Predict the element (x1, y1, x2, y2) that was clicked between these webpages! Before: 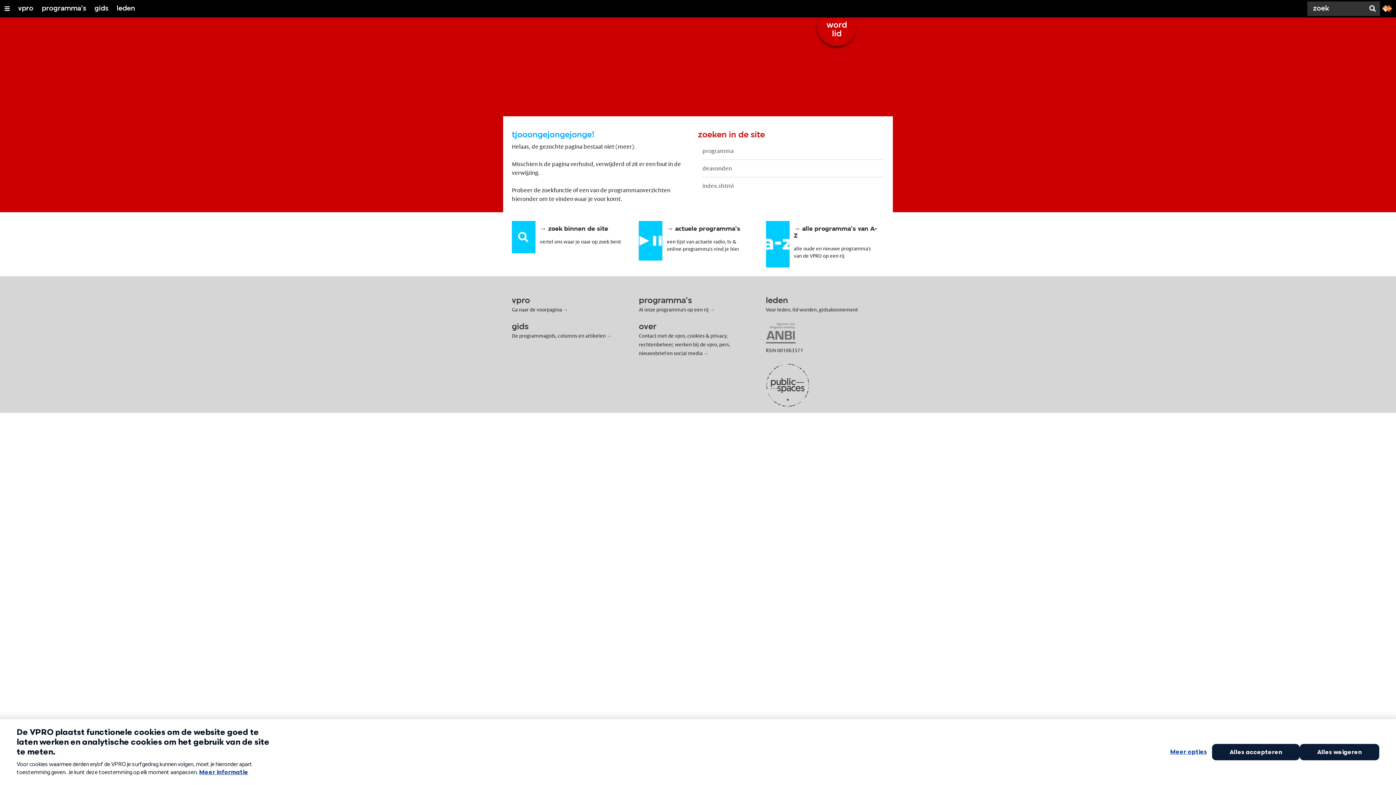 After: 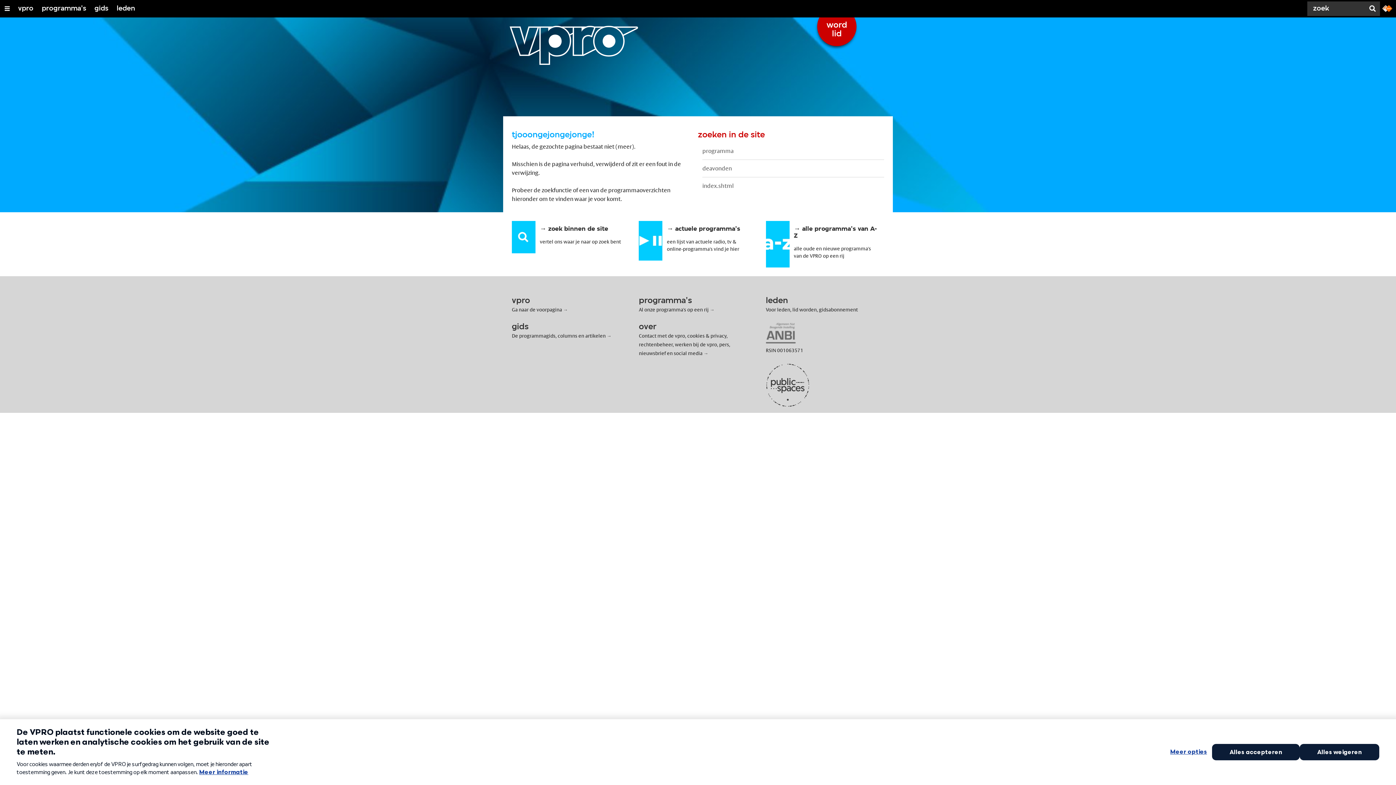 Action: label: Ga naar npostart.nl bbox: (1380, 0, 1394, 15)